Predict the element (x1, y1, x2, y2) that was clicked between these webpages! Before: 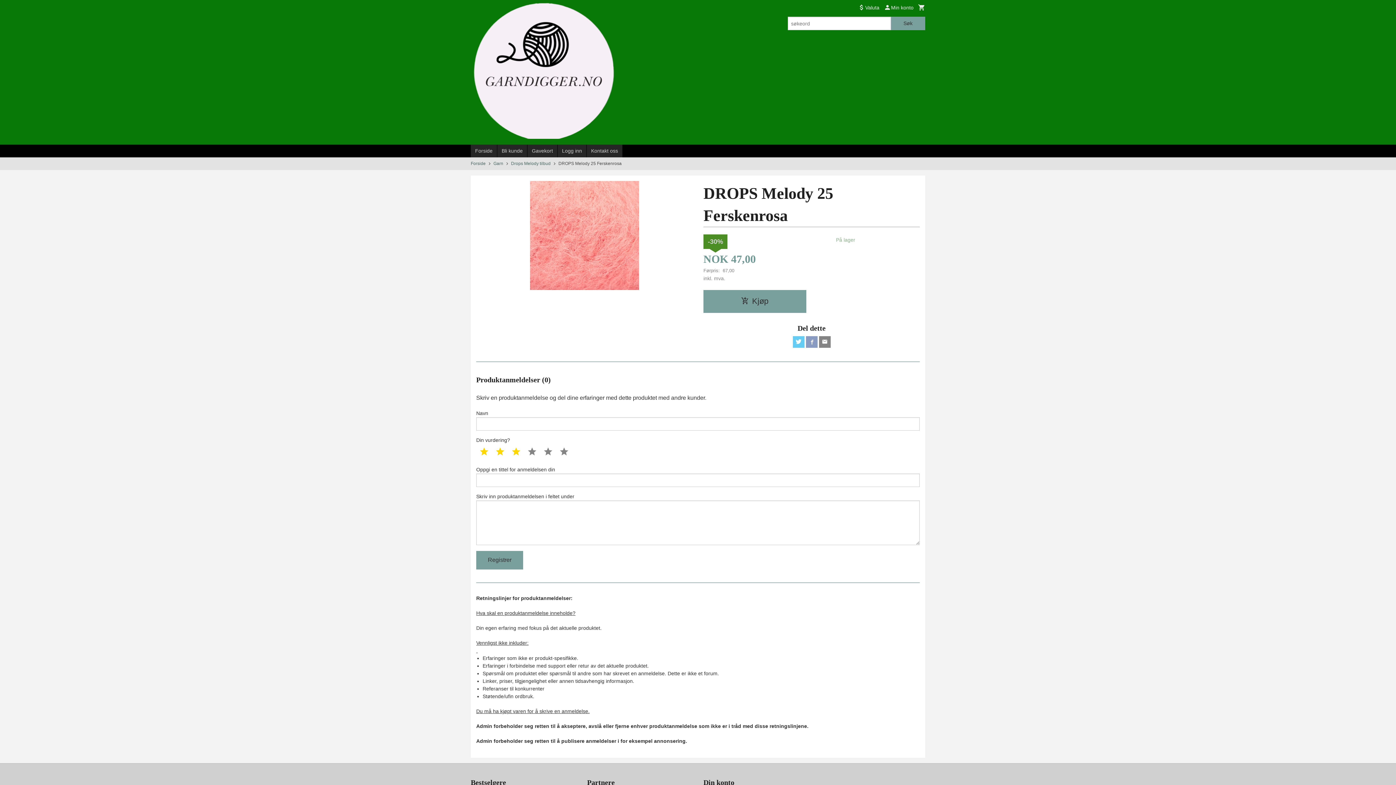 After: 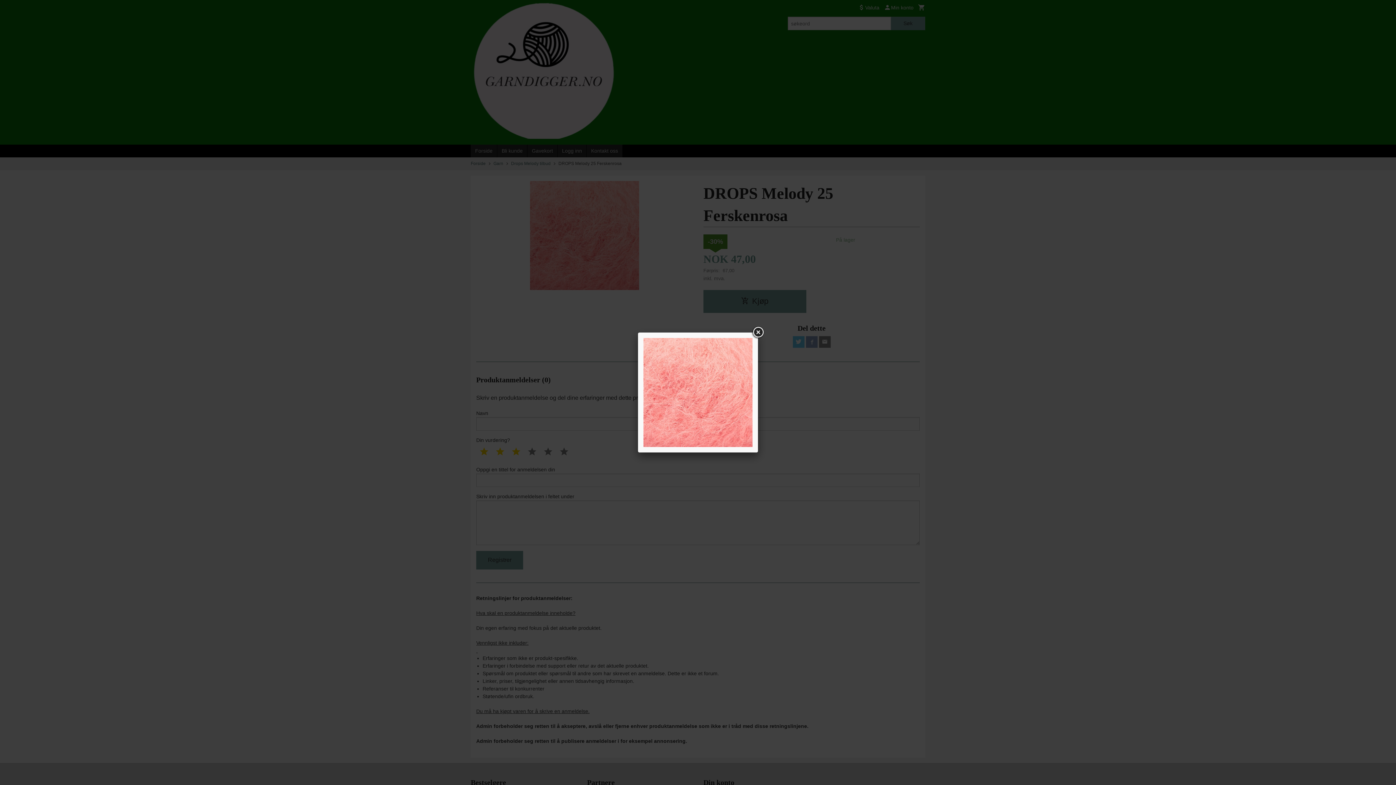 Action: bbox: (476, 181, 692, 290)